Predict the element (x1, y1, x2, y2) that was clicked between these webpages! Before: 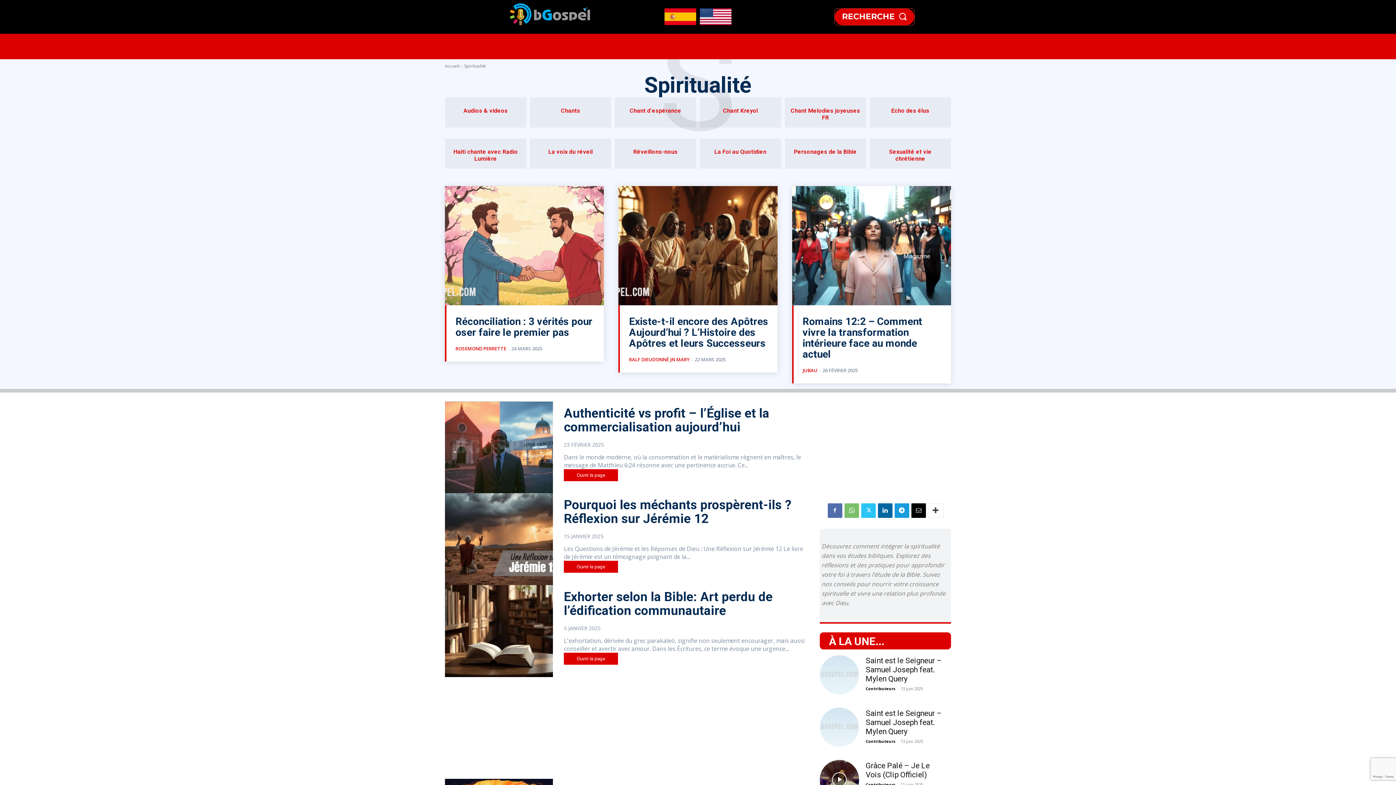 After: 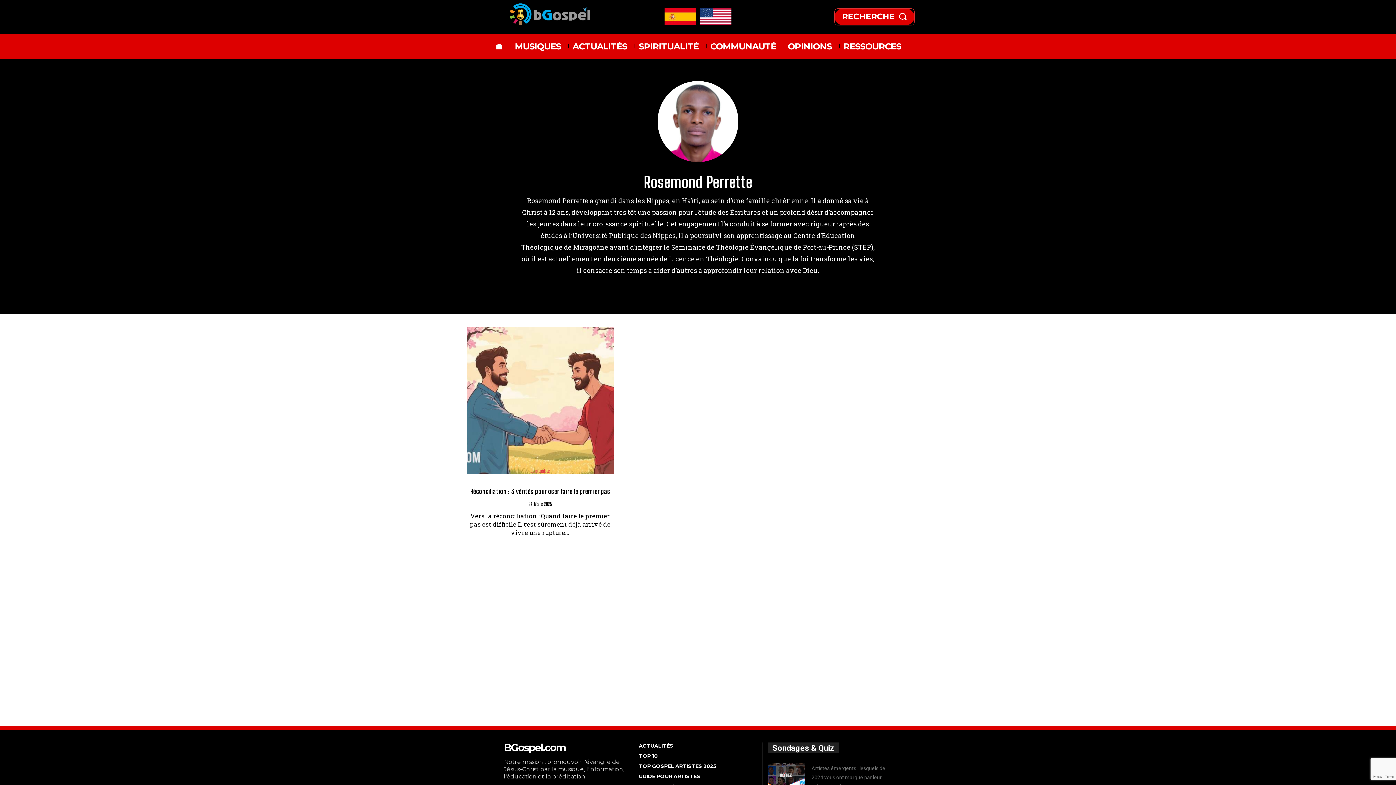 Action: bbox: (455, 345, 506, 351) label: ROSEMOND PERRETTE